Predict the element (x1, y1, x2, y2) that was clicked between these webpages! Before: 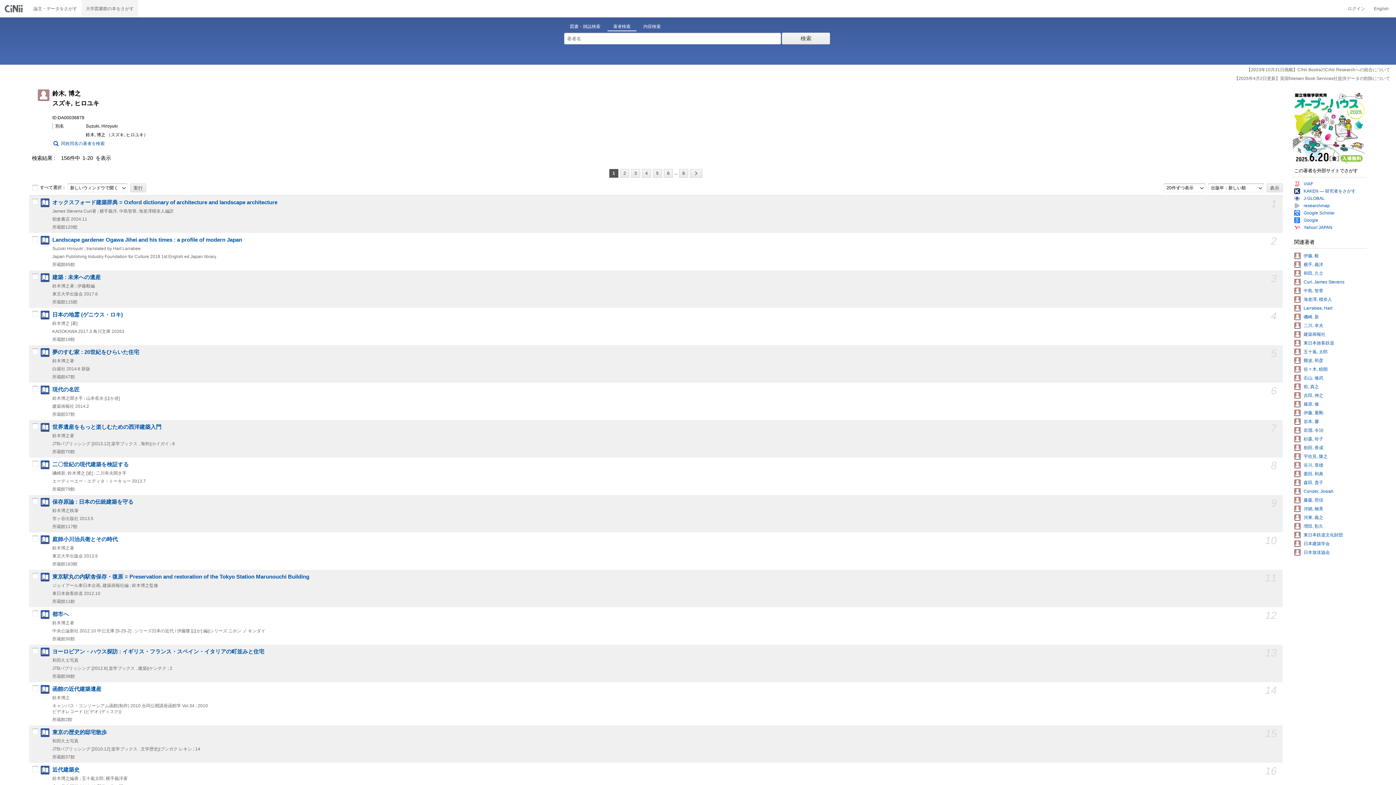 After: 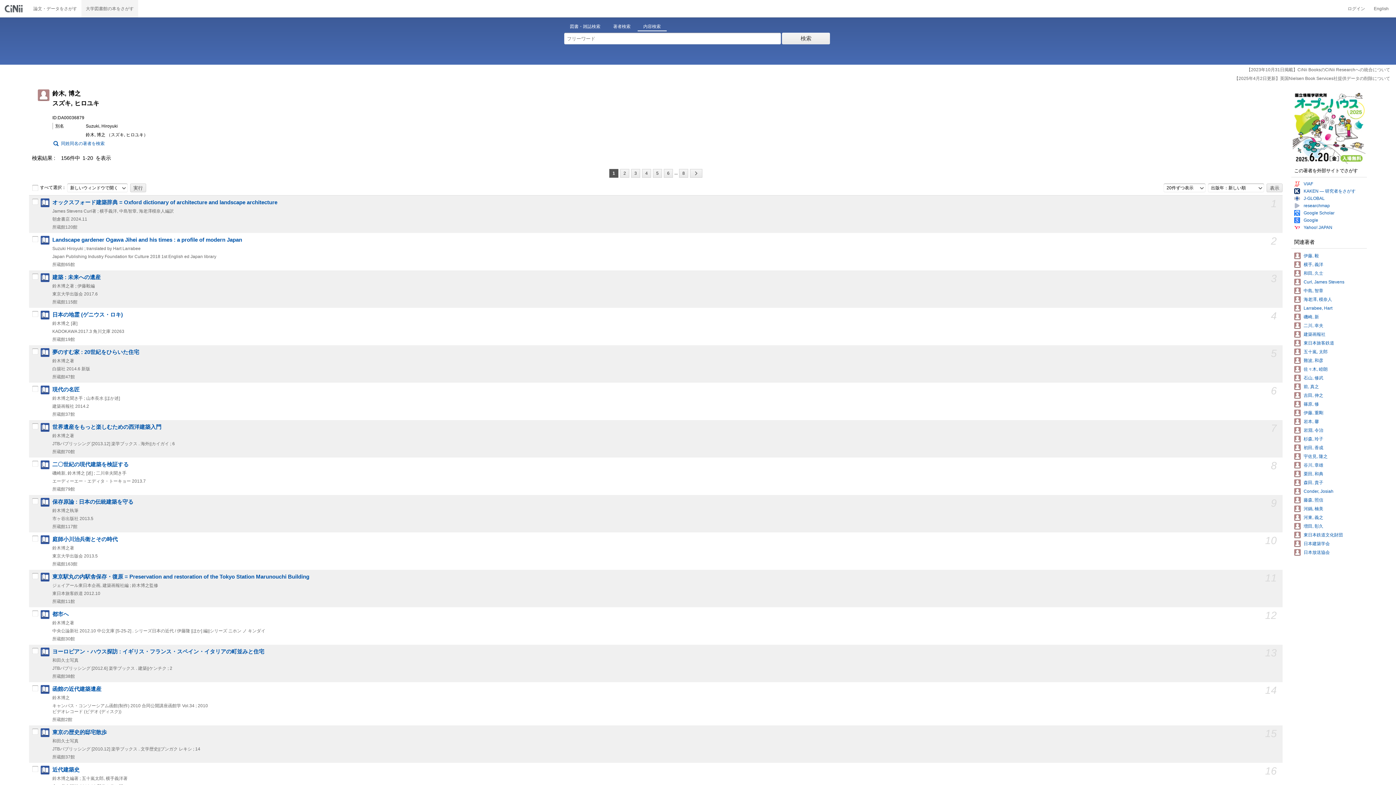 Action: bbox: (637, 21, 666, 31) label: 内容検索